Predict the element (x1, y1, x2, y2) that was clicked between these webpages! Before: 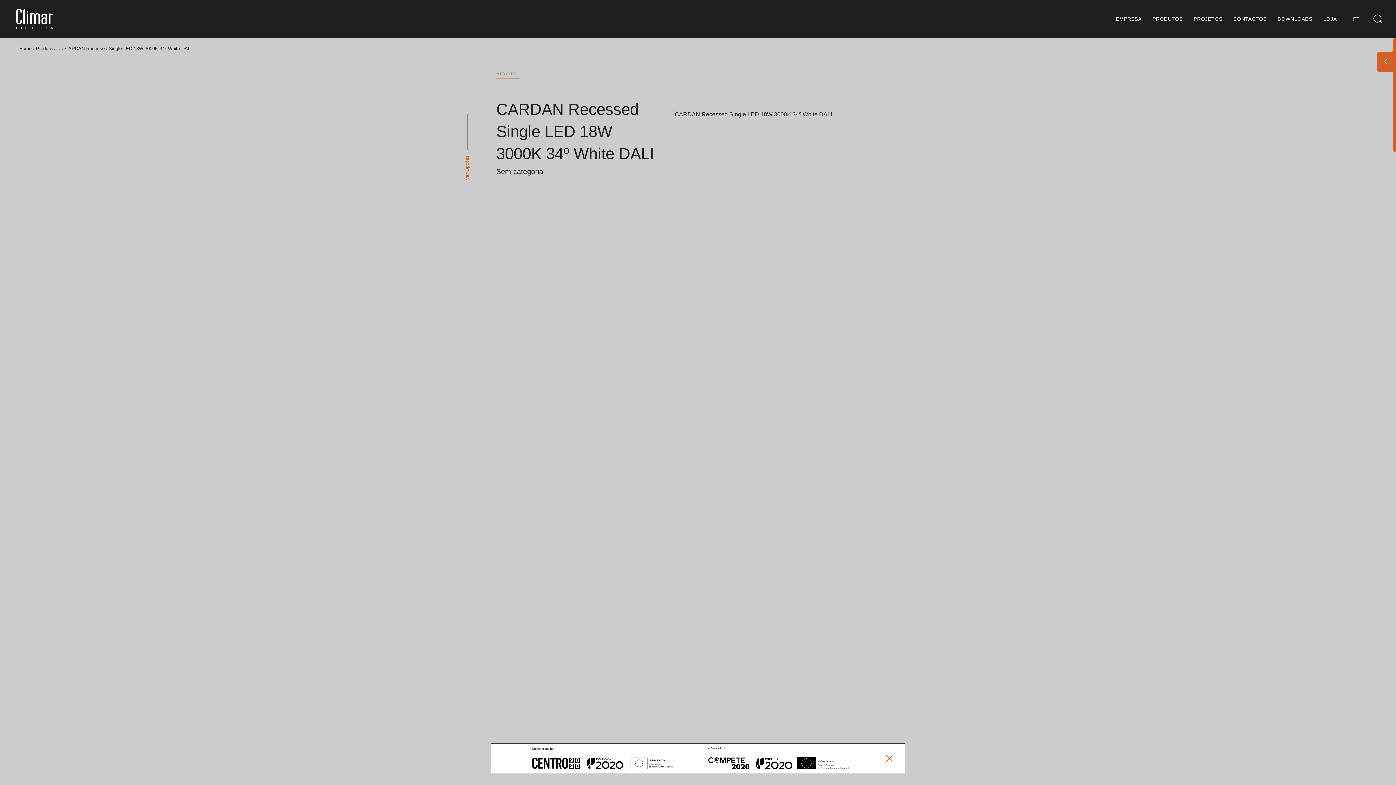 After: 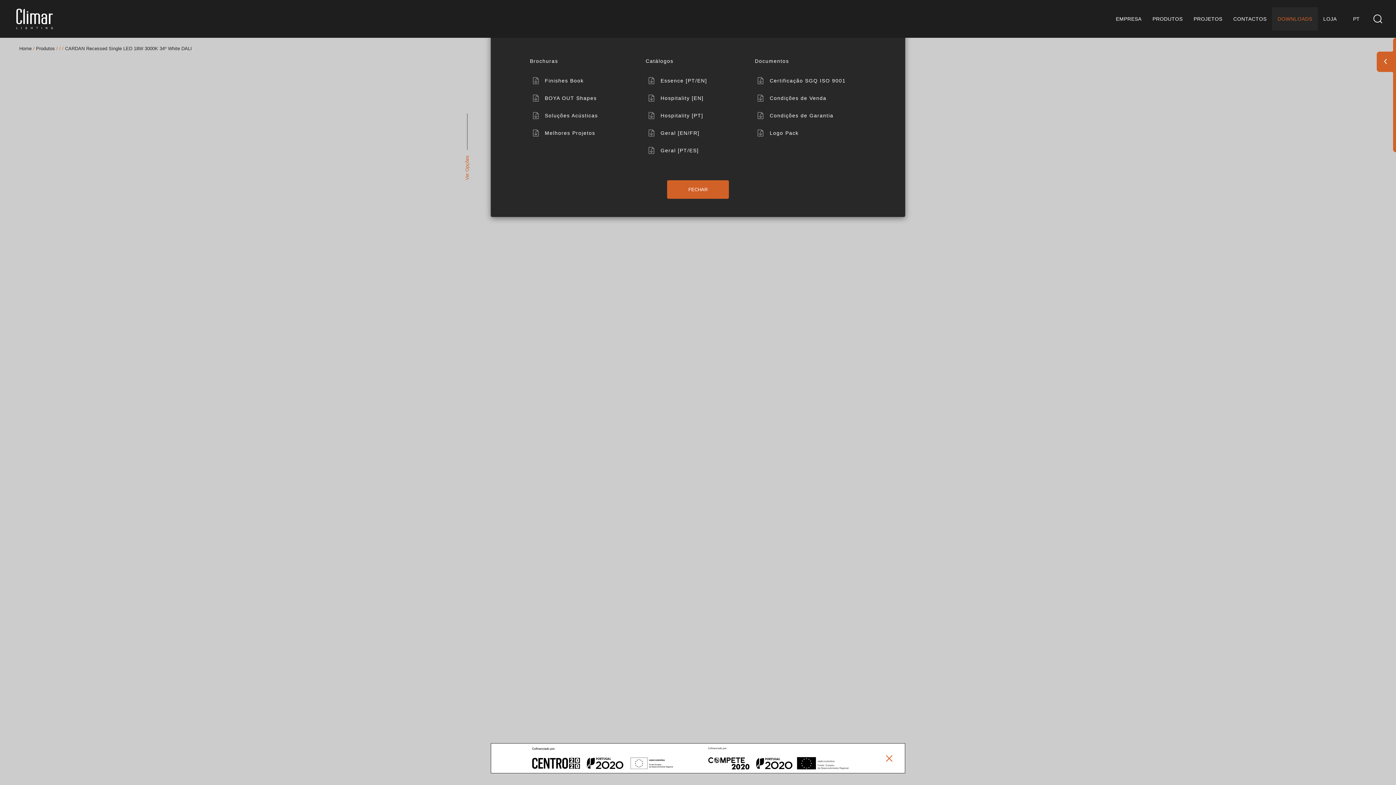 Action: bbox: (1277, 16, 1312, 21) label: DOWNLOADS